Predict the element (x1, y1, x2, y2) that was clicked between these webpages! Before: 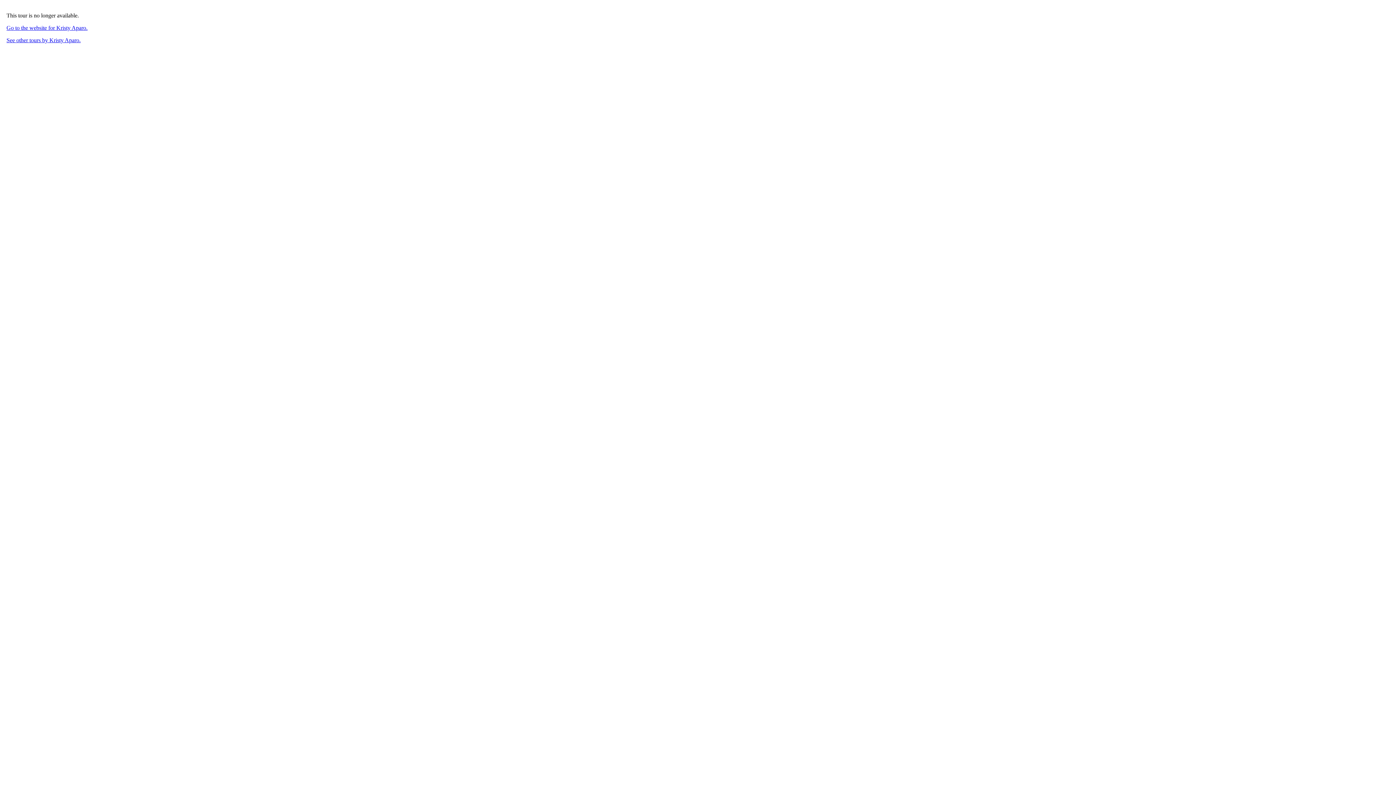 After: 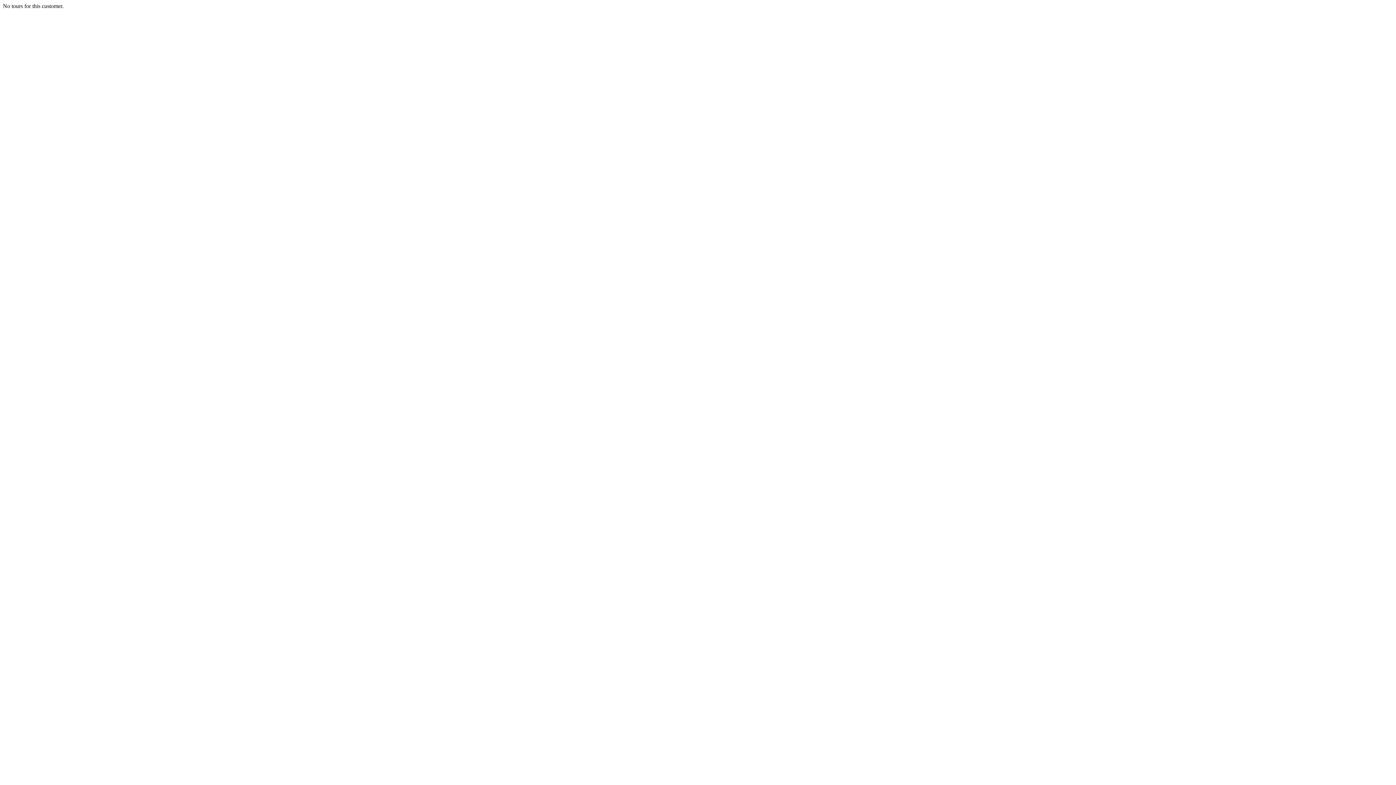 Action: label: See other tours by Kristy Aparo. bbox: (6, 37, 80, 43)